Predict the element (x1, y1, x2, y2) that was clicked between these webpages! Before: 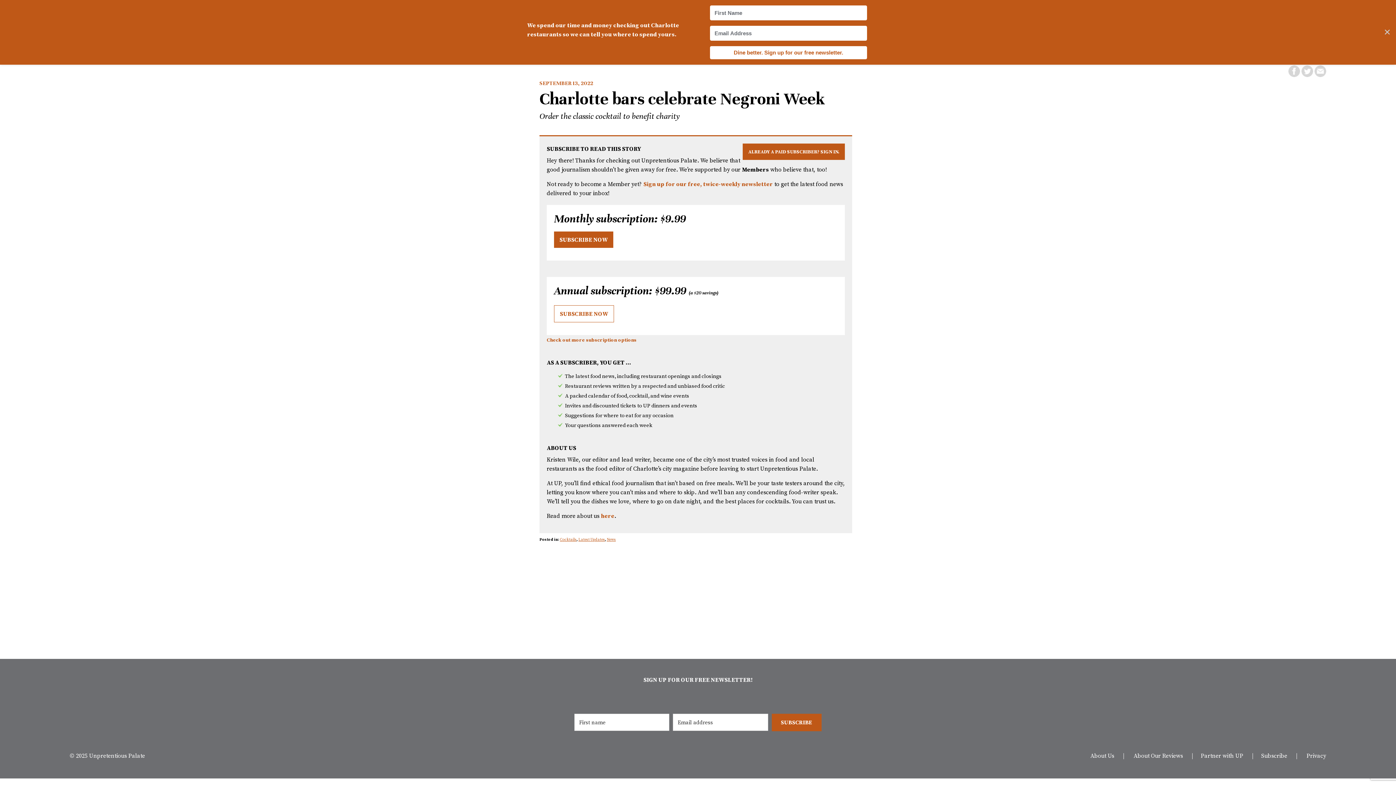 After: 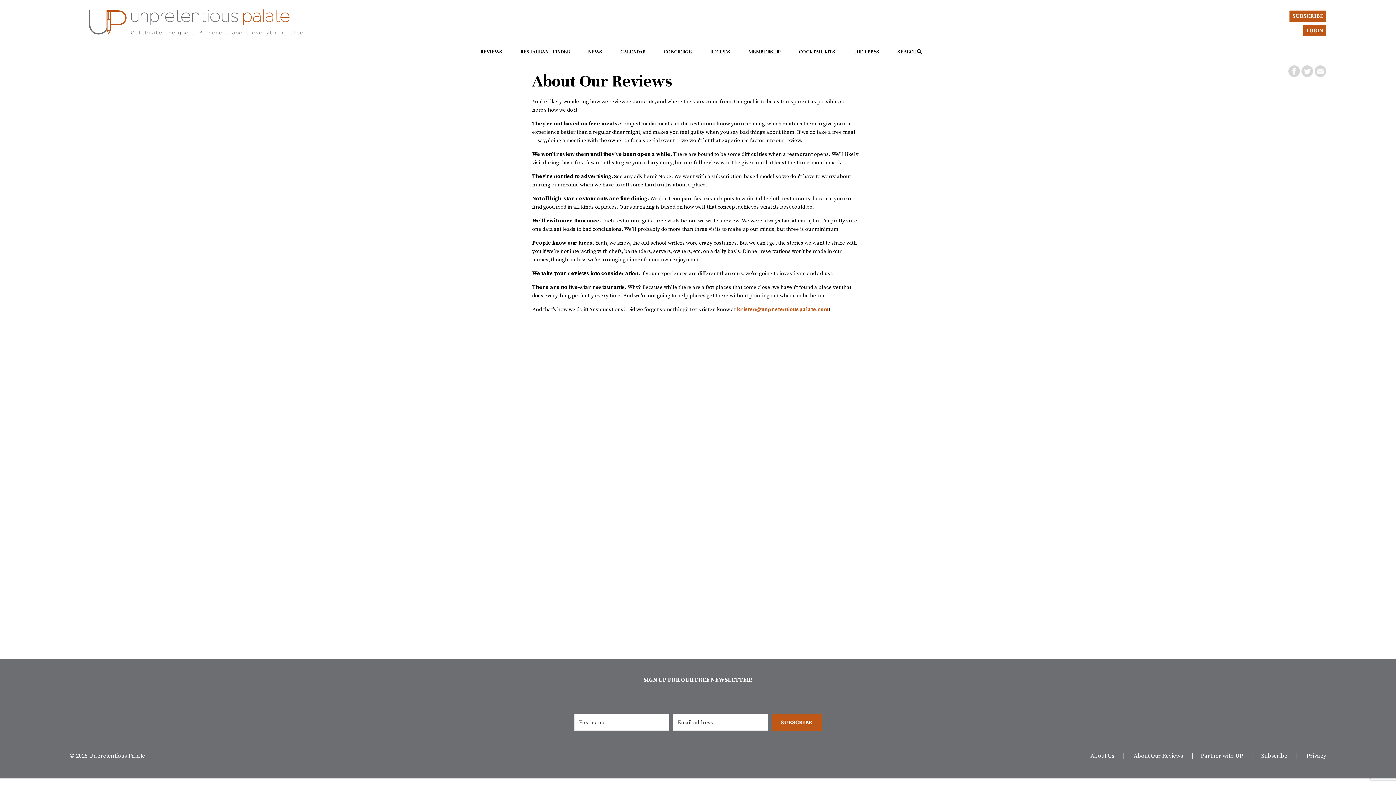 Action: label: About Our Reviews bbox: (1133, 751, 1183, 759)